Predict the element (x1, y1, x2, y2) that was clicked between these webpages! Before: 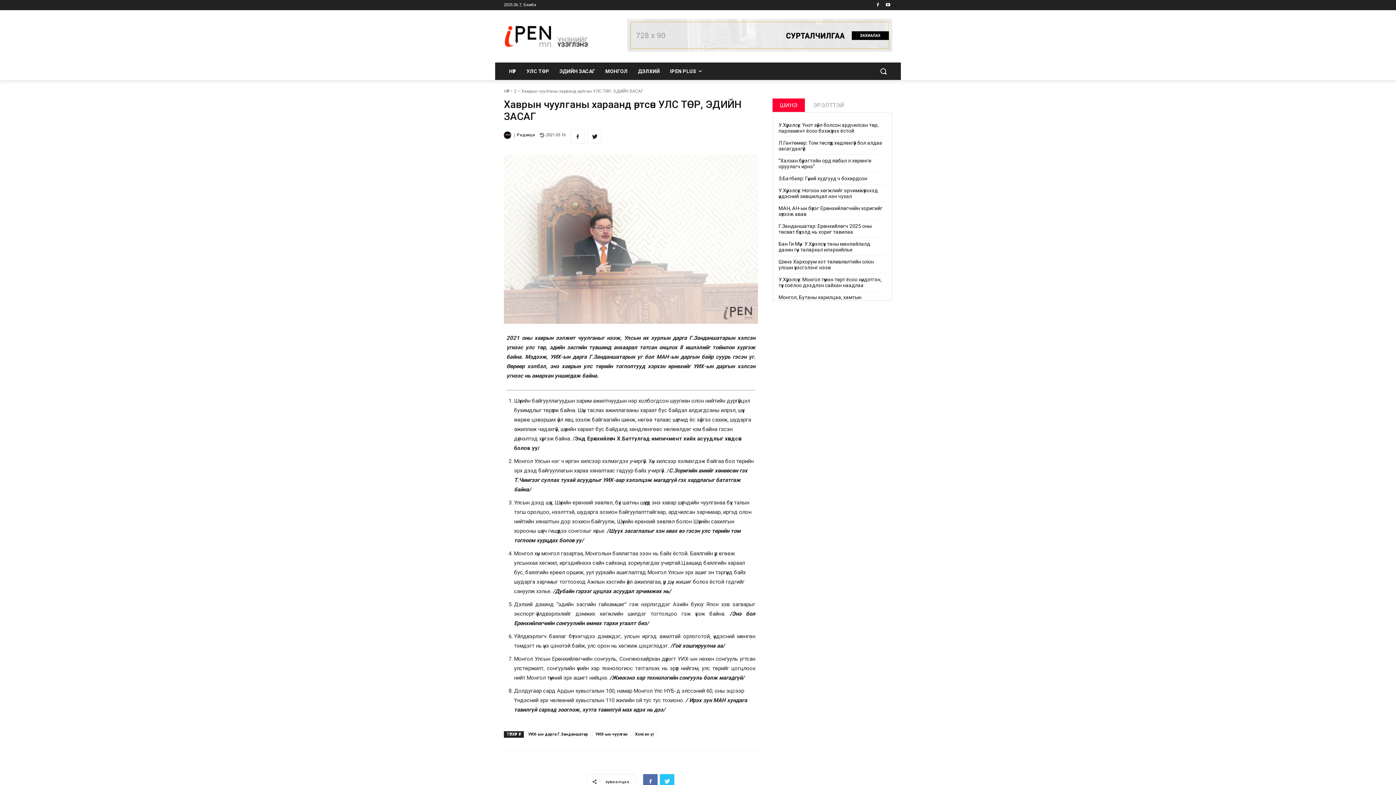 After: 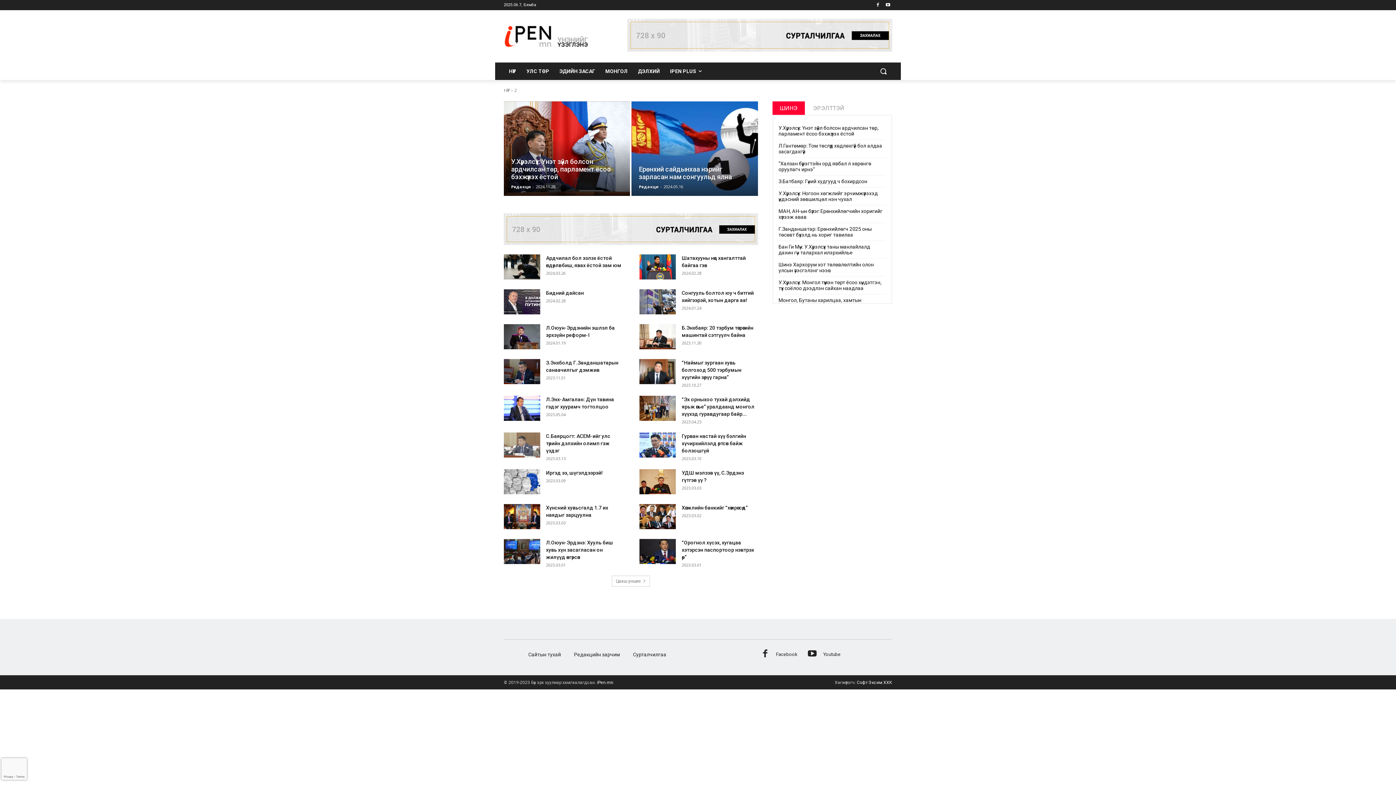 Action: bbox: (514, 88, 516, 93) label: 2